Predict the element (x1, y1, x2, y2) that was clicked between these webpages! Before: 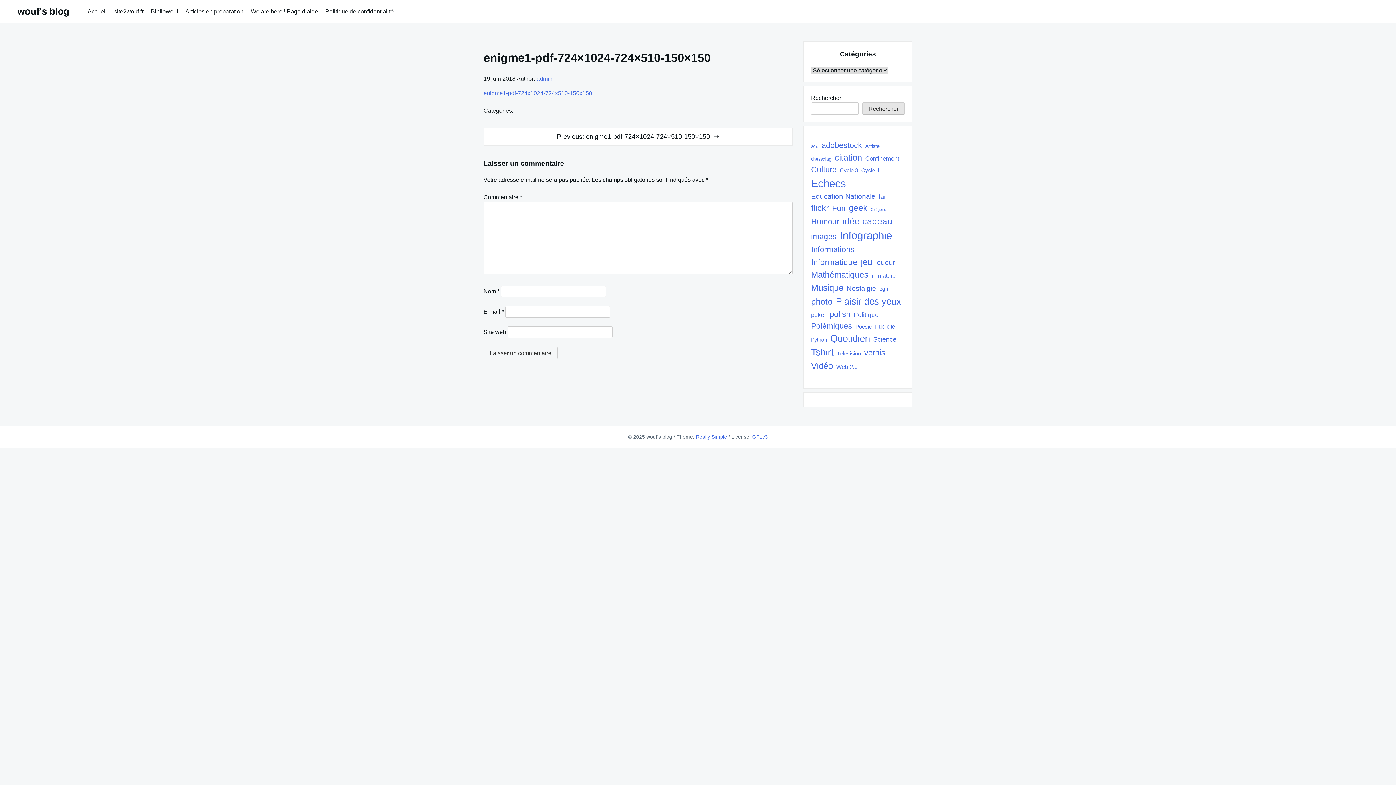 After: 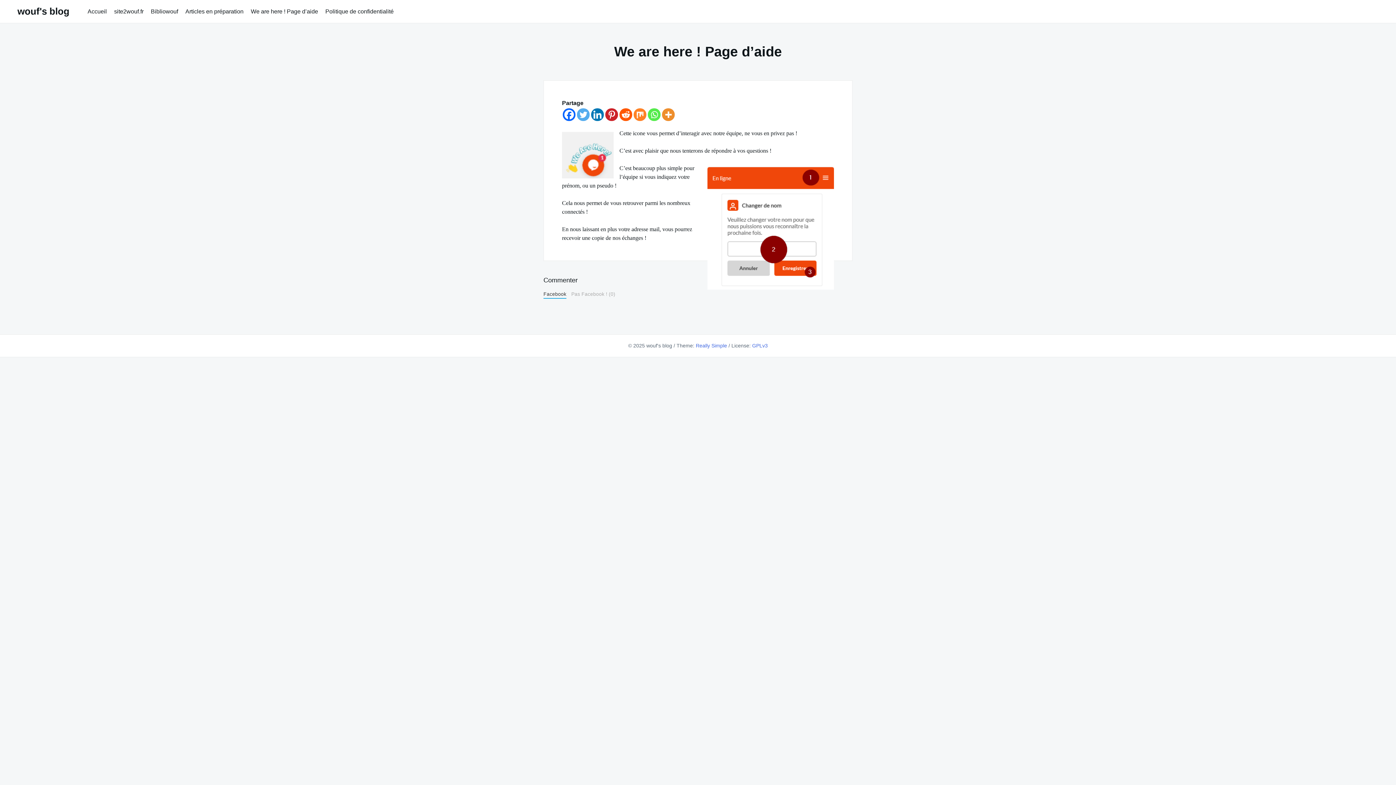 Action: label: We are here ! Page d’aide bbox: (247, 5, 321, 17)